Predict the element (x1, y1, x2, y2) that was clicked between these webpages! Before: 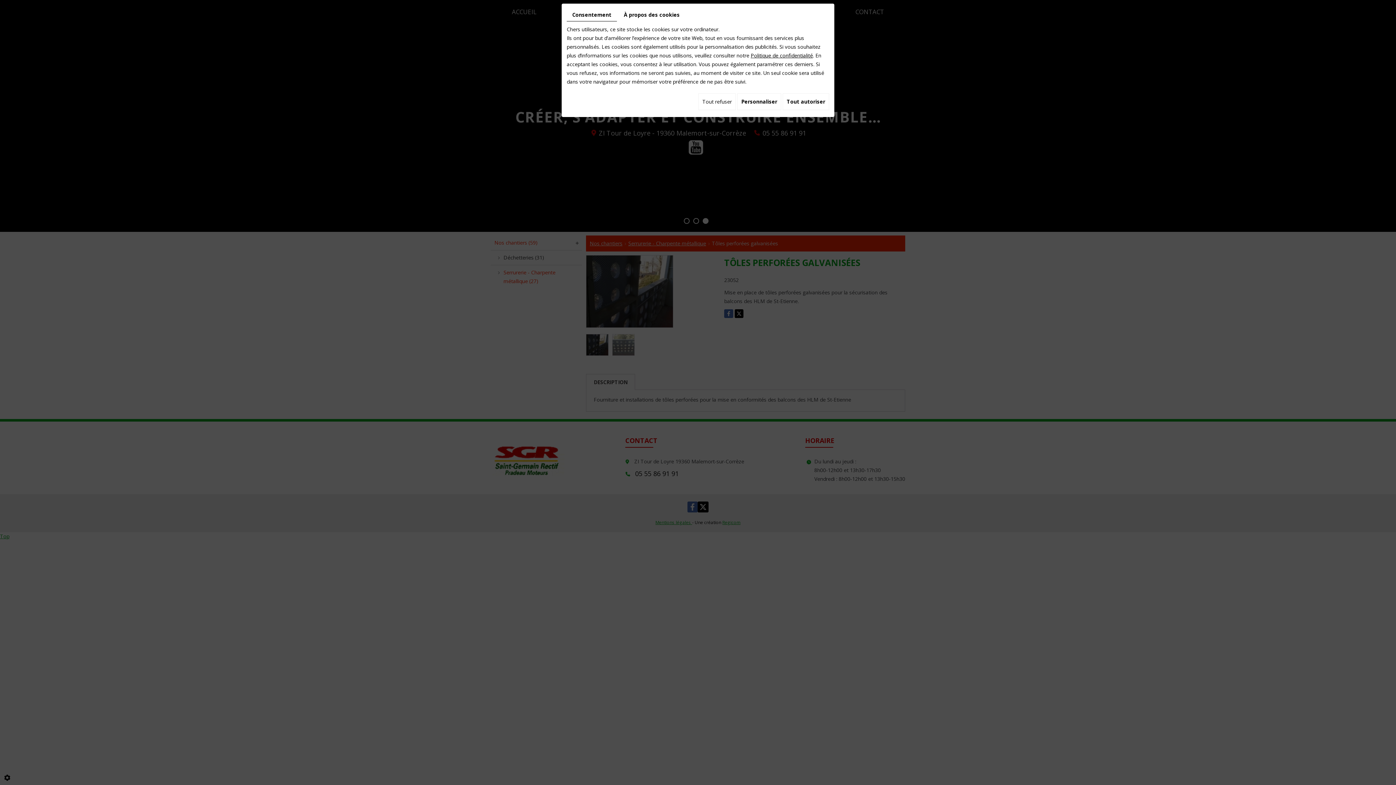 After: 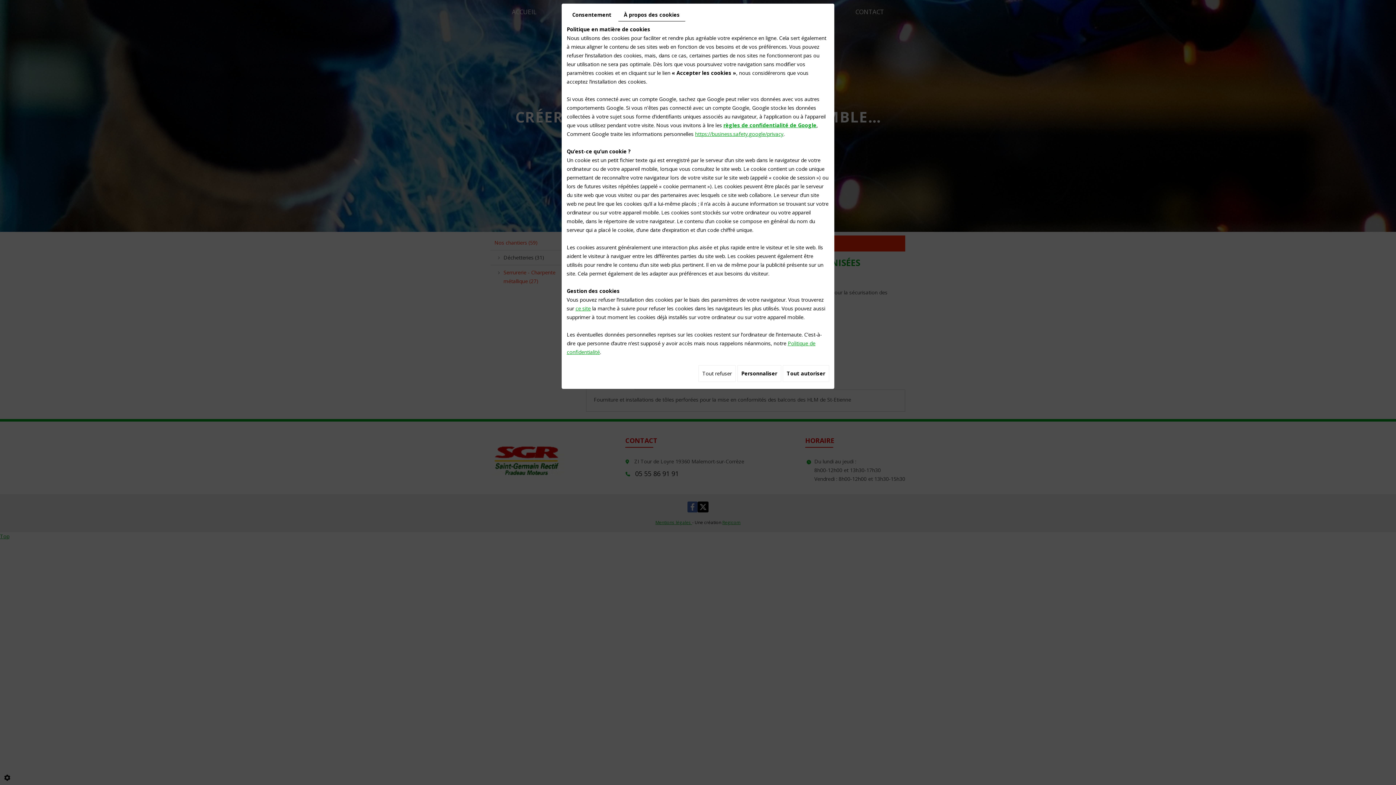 Action: label: À propos des cookies bbox: (618, 8, 685, 21)